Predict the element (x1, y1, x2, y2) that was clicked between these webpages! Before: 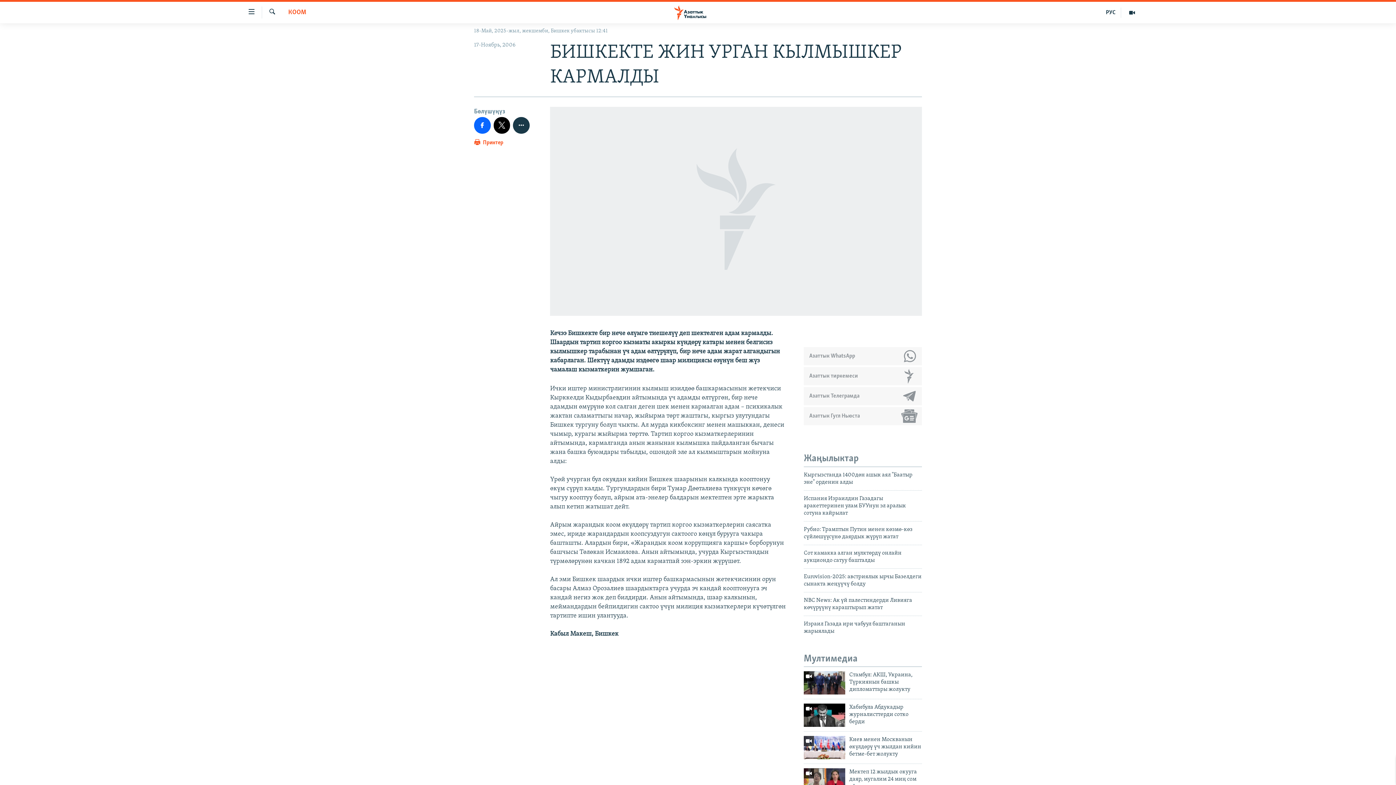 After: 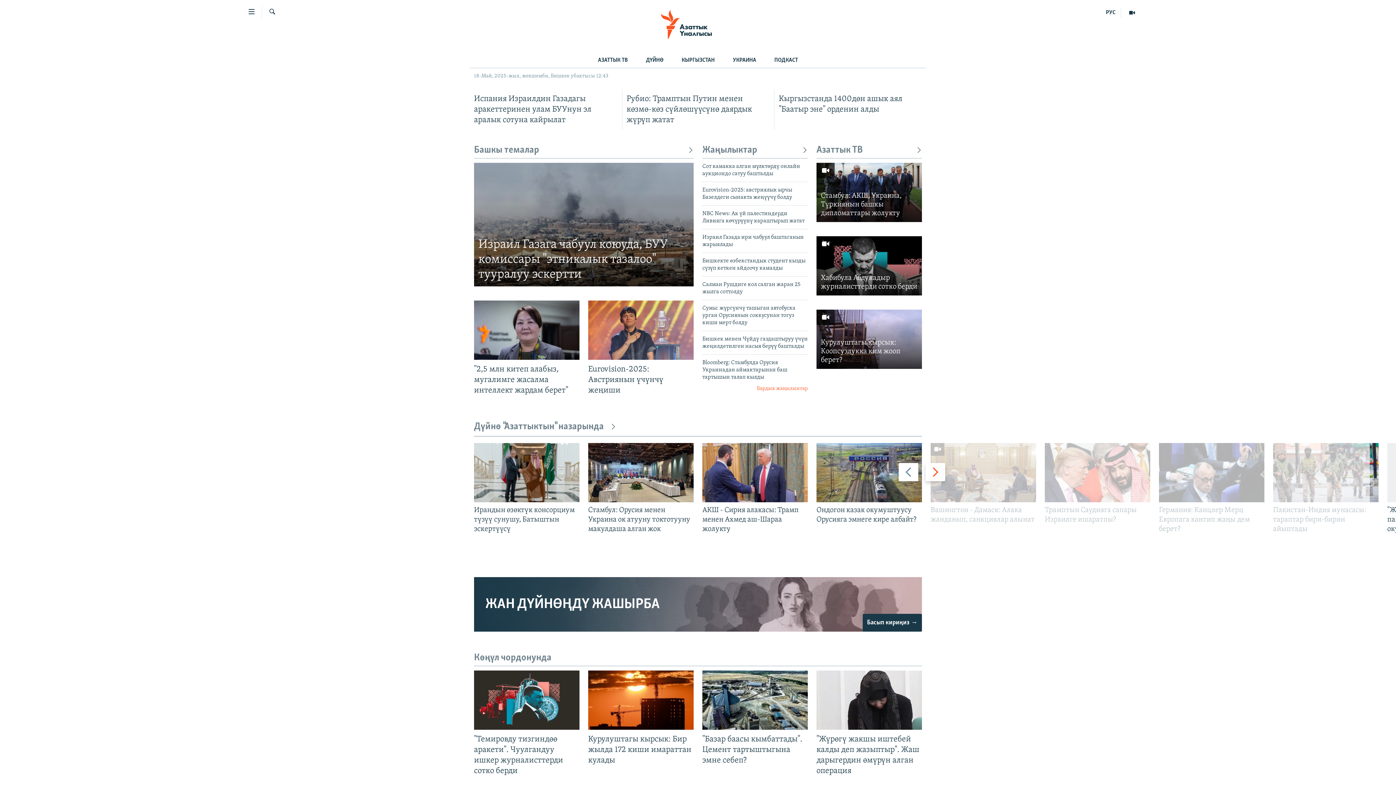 Action: bbox: (661, 5, 734, 19)